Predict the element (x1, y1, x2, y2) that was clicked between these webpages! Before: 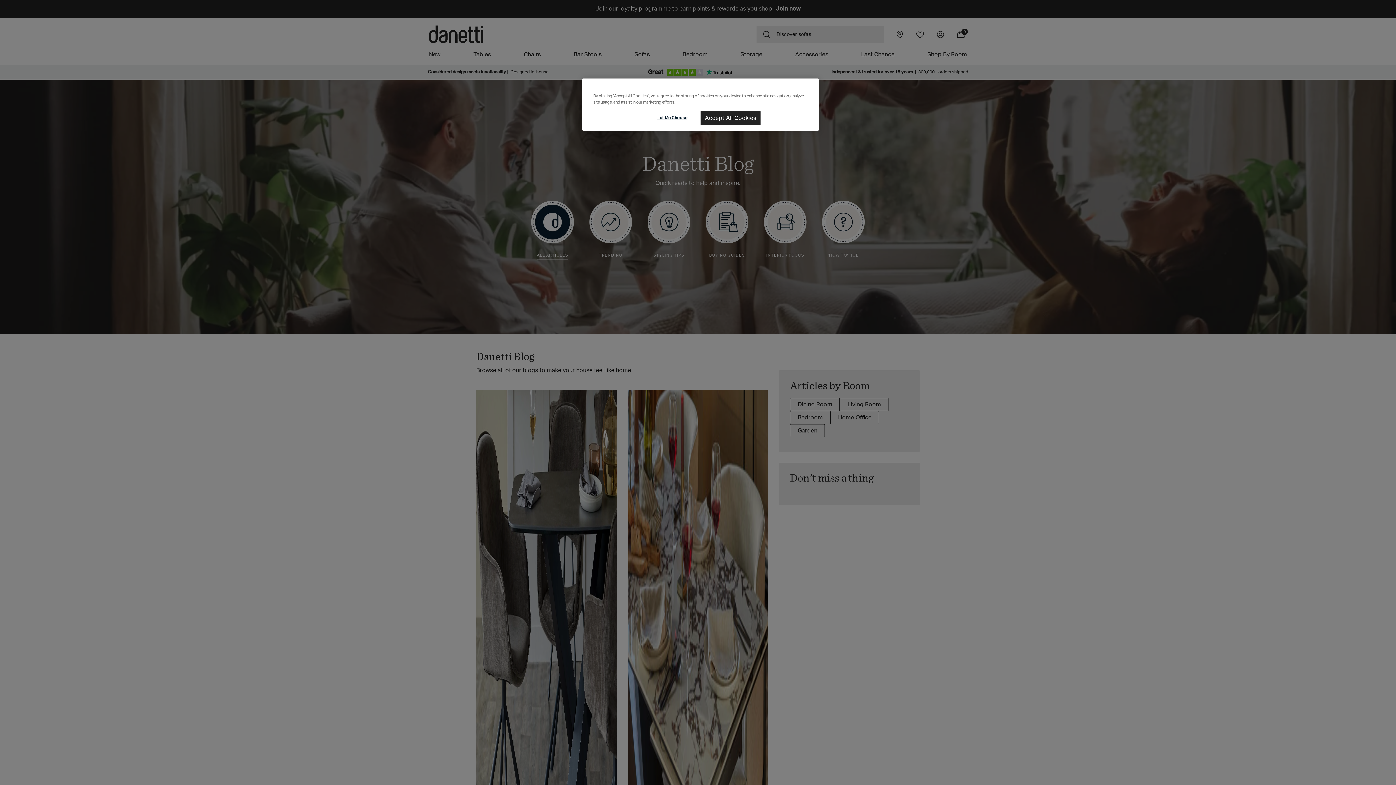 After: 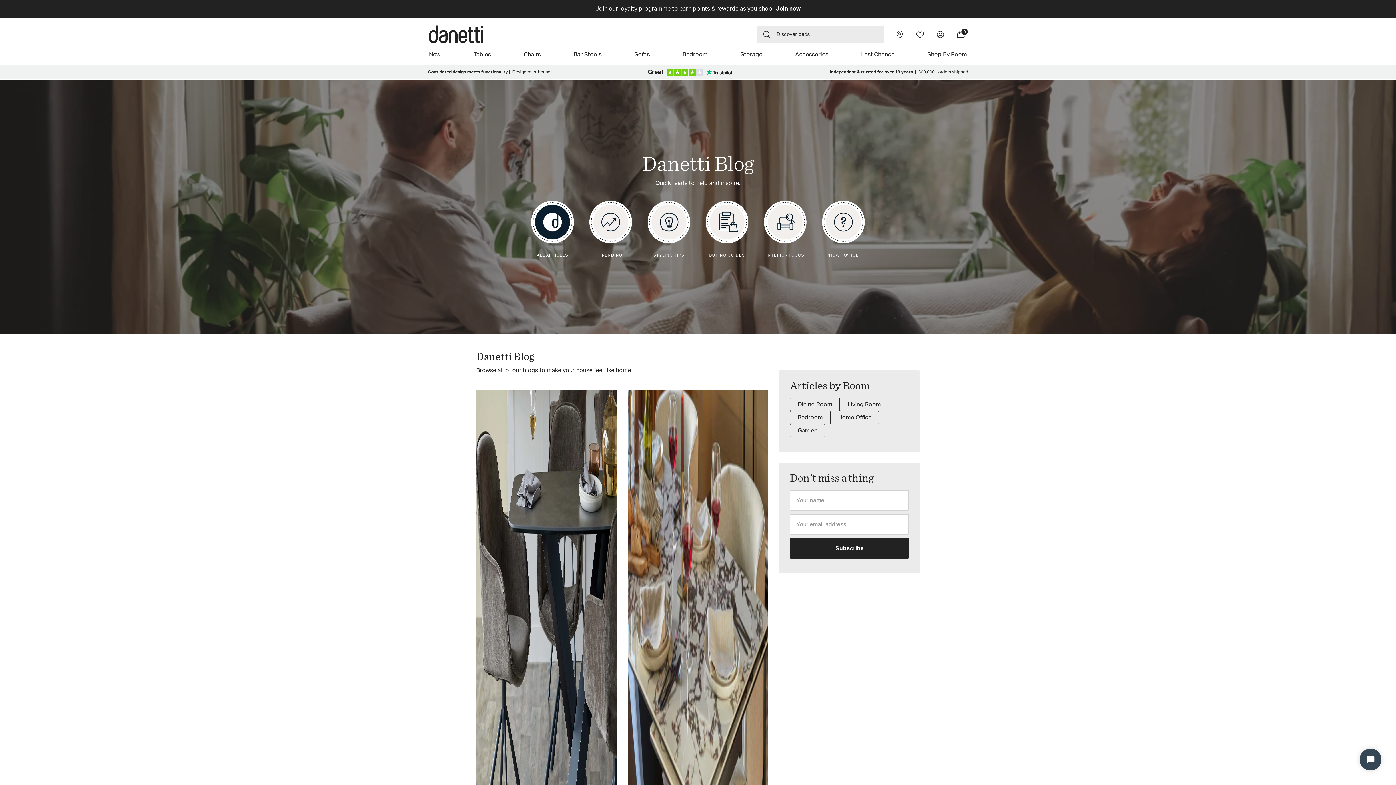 Action: bbox: (700, 110, 760, 125) label: Accept All Cookies